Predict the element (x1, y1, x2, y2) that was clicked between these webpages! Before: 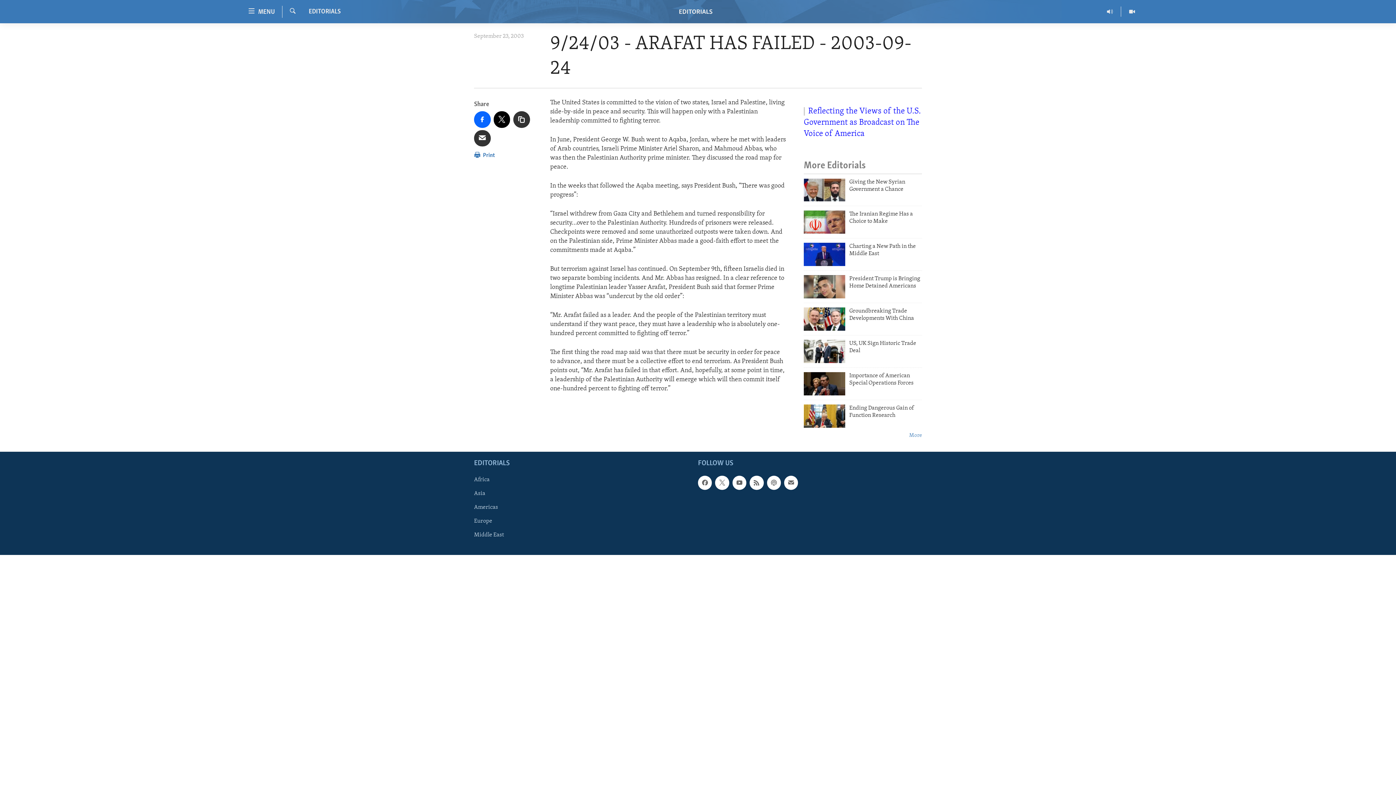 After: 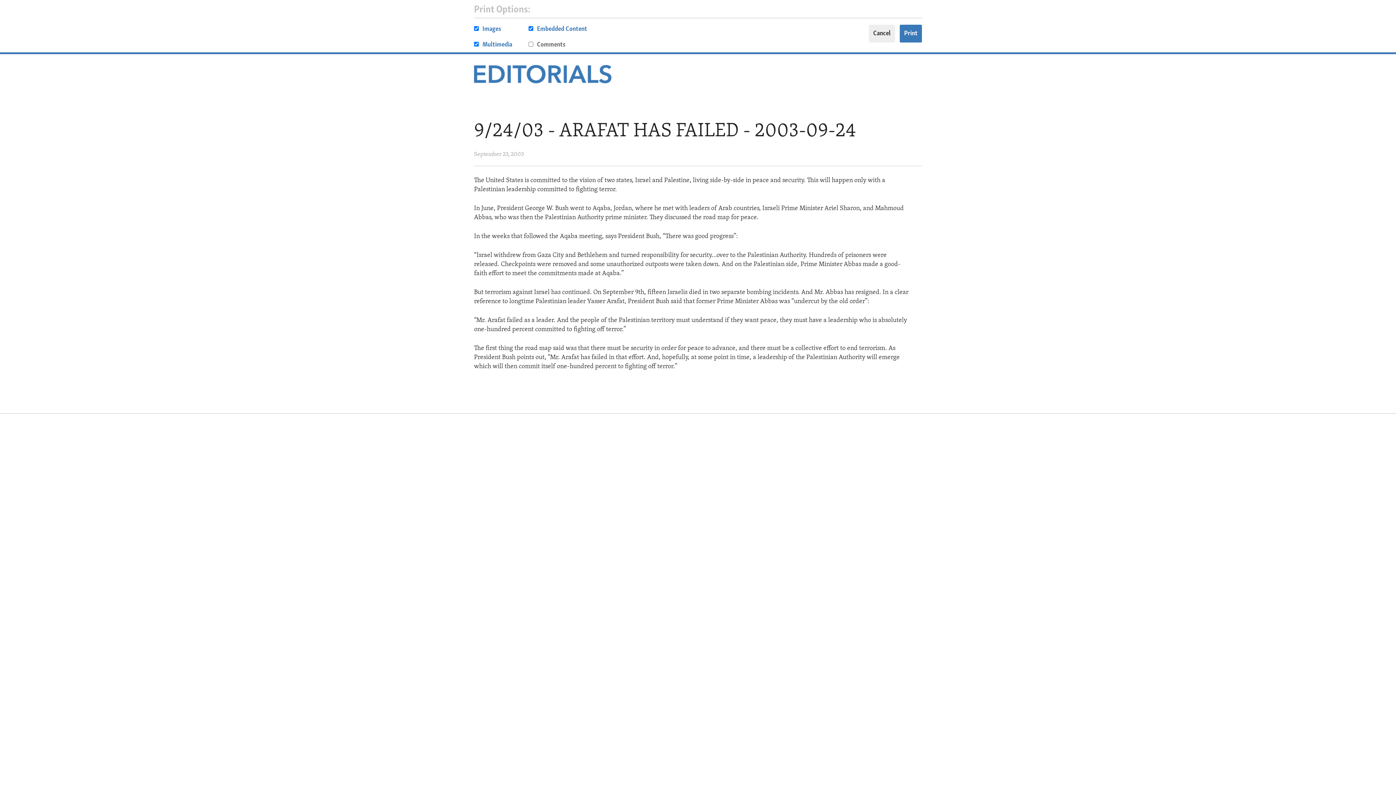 Action: label:  Print bbox: (474, 150, 495, 164)